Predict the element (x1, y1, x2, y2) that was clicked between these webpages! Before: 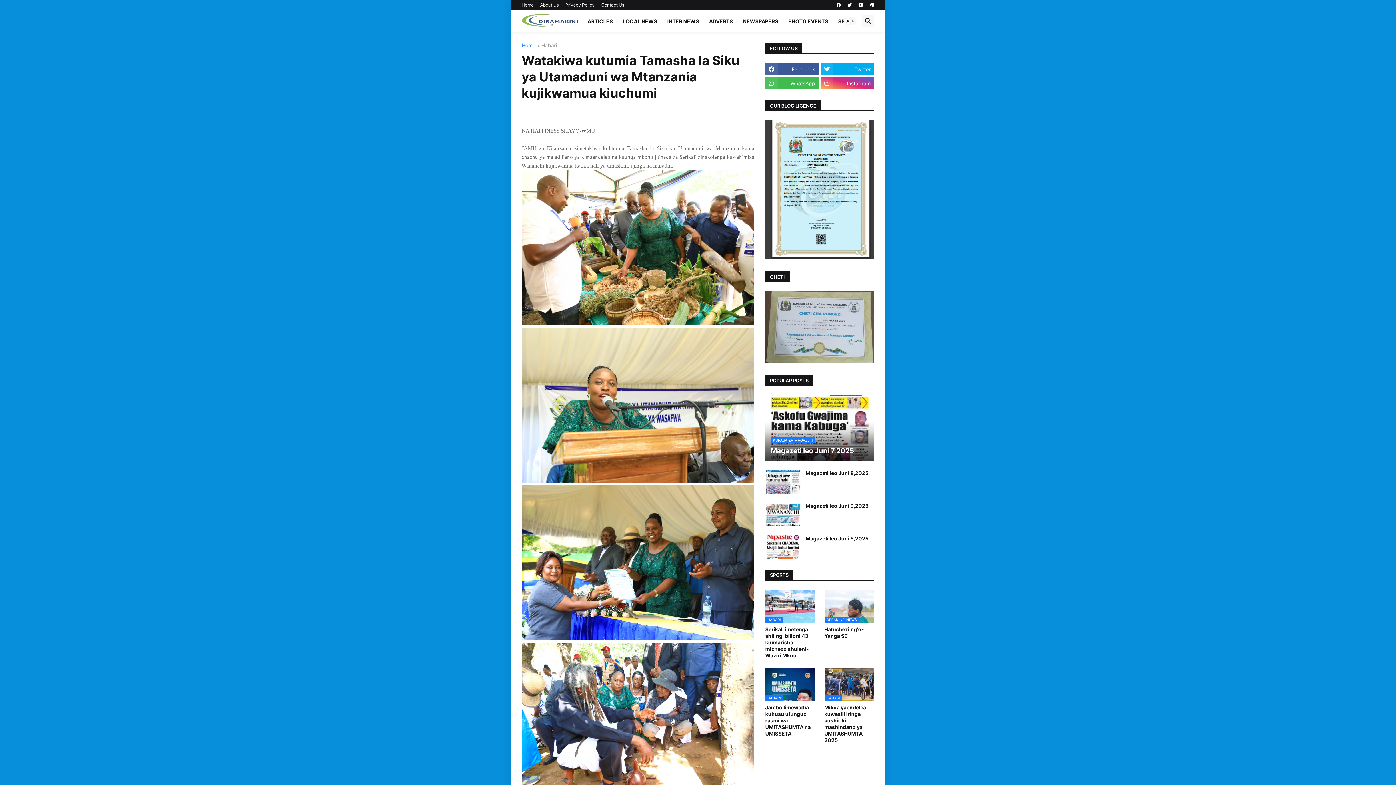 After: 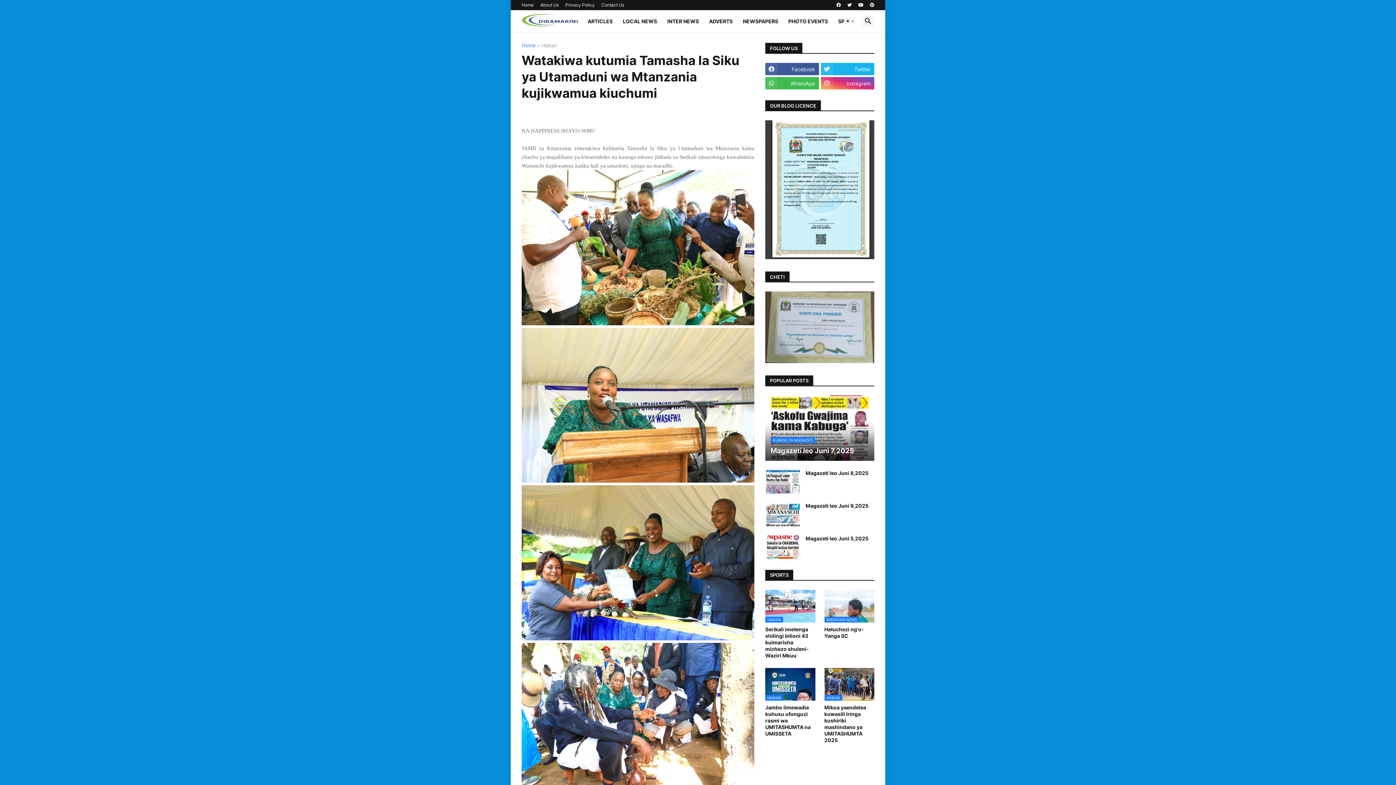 Action: label: Twitter bbox: (820, 62, 874, 75)